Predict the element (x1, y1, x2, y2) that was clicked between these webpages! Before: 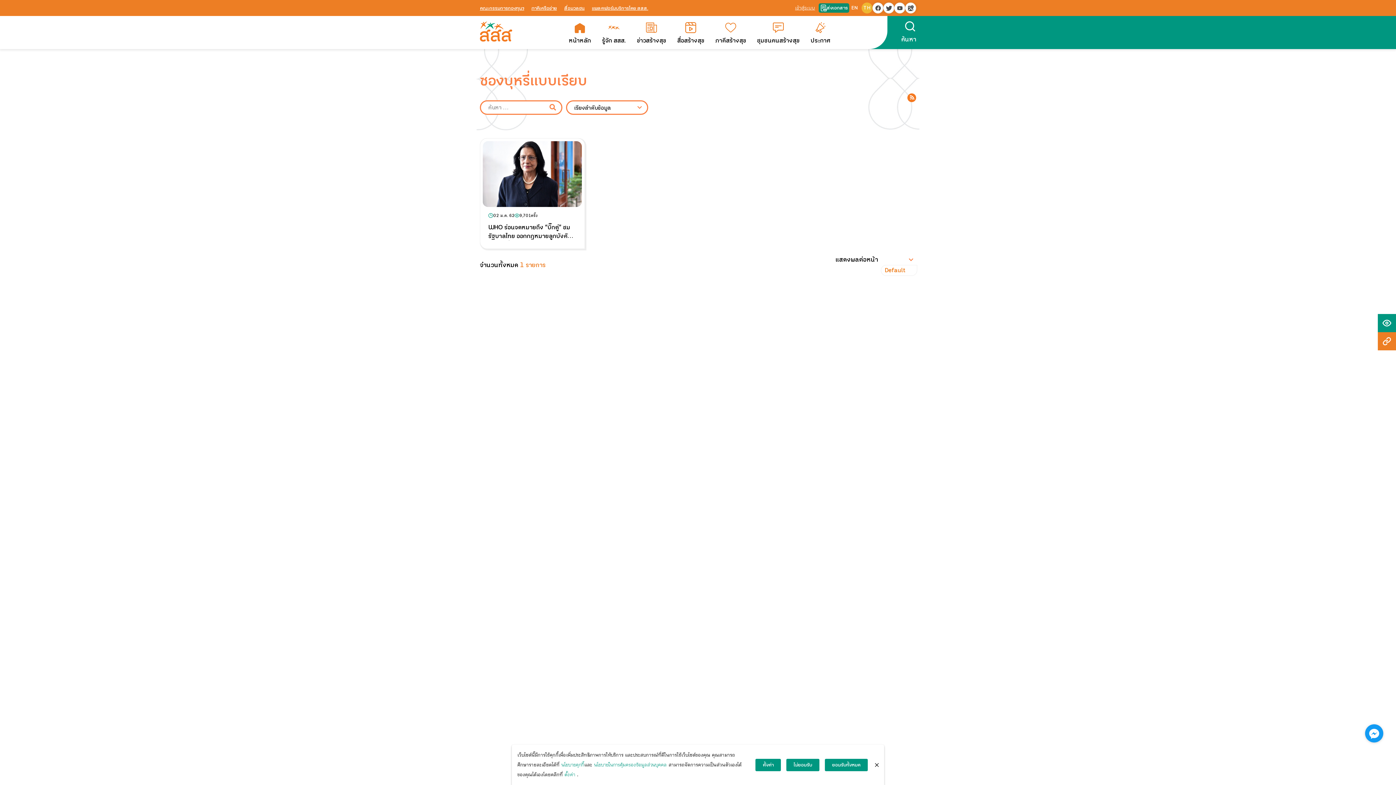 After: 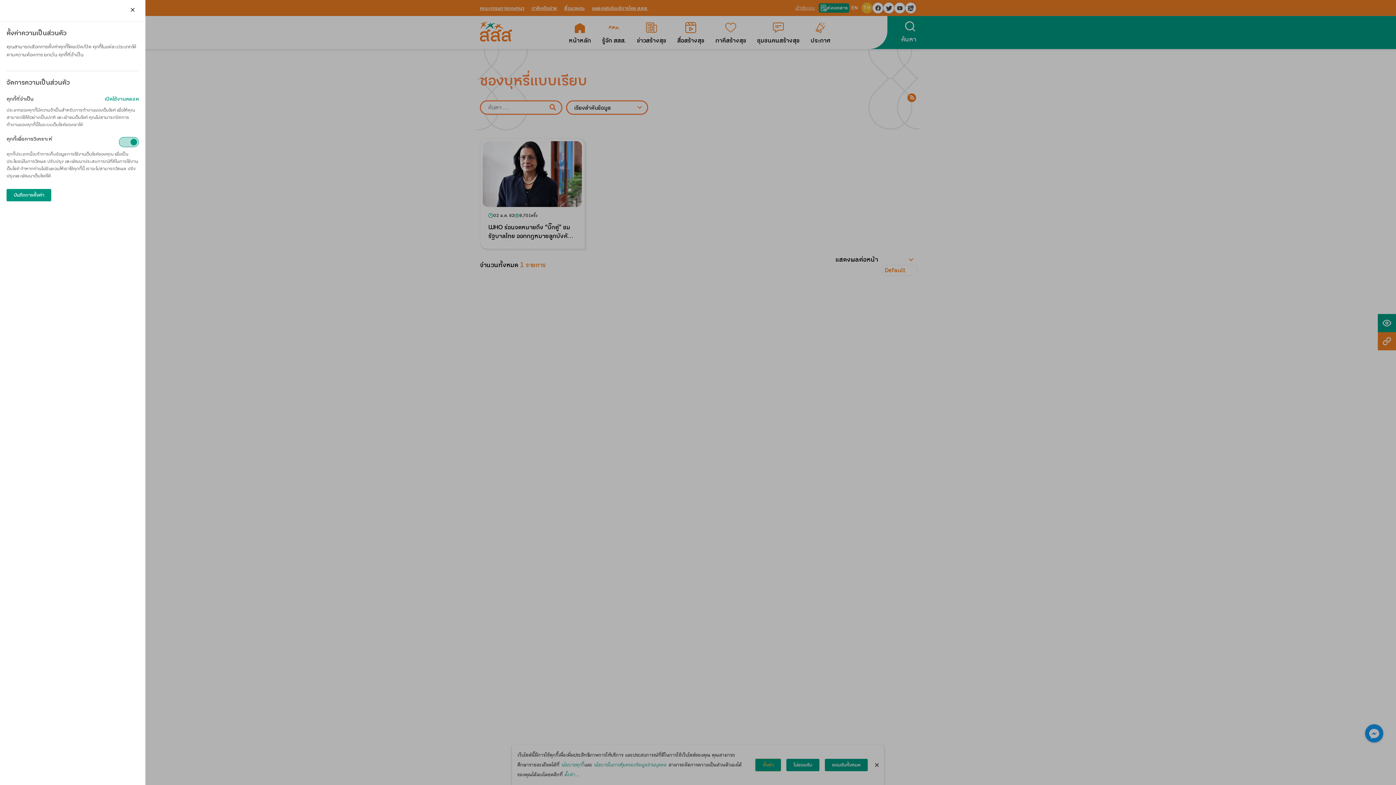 Action: bbox: (755, 759, 781, 771) label: ตั้งค่า